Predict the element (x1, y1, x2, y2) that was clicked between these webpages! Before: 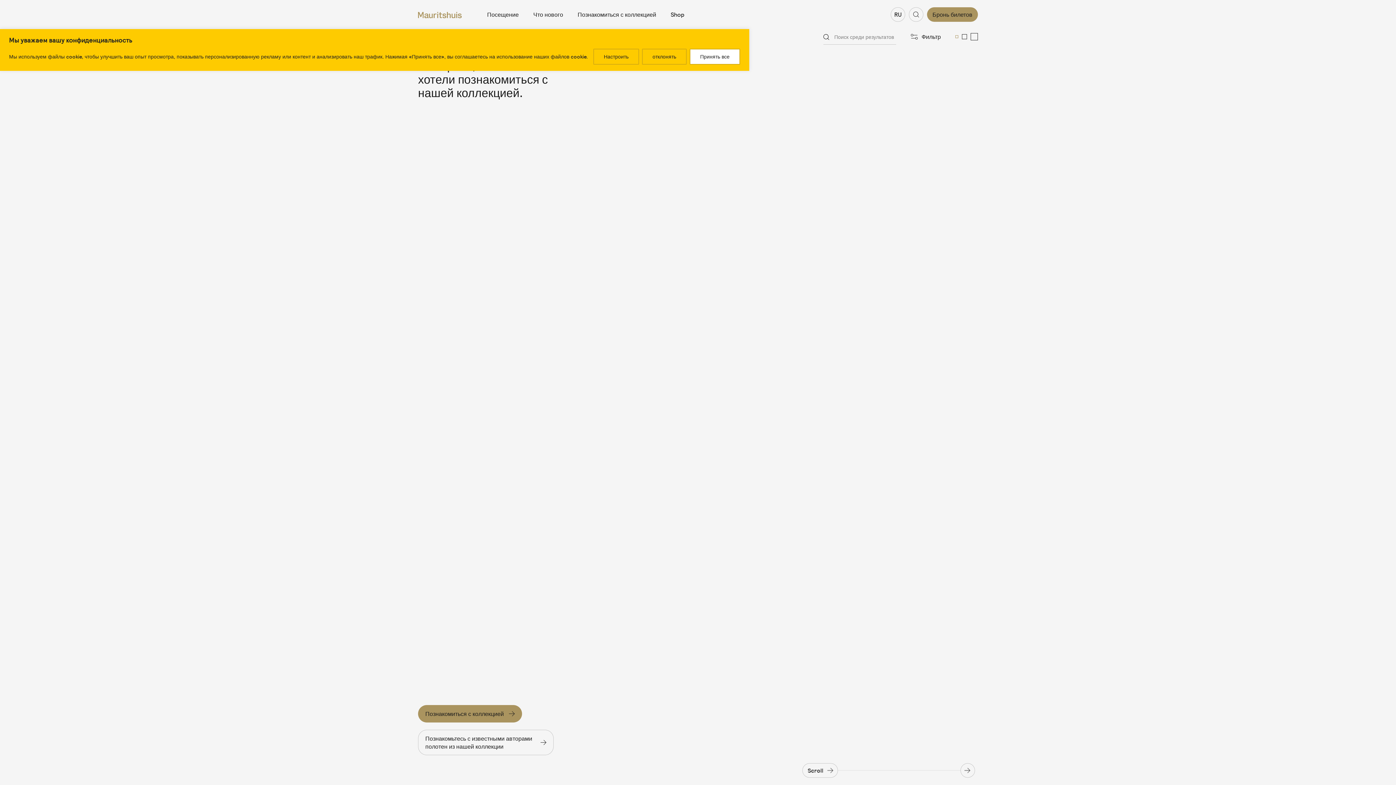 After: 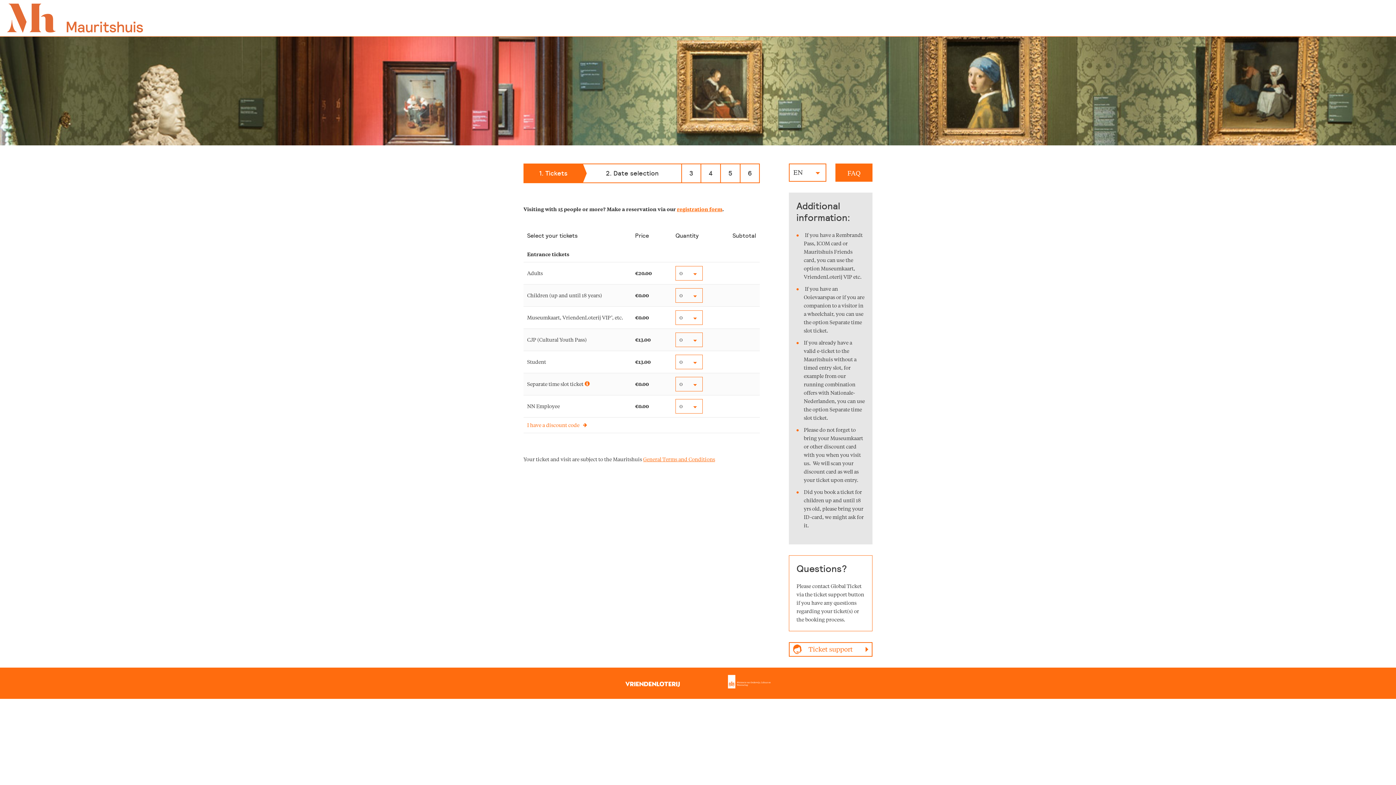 Action: bbox: (927, 7, 978, 21) label: Бронь билетов